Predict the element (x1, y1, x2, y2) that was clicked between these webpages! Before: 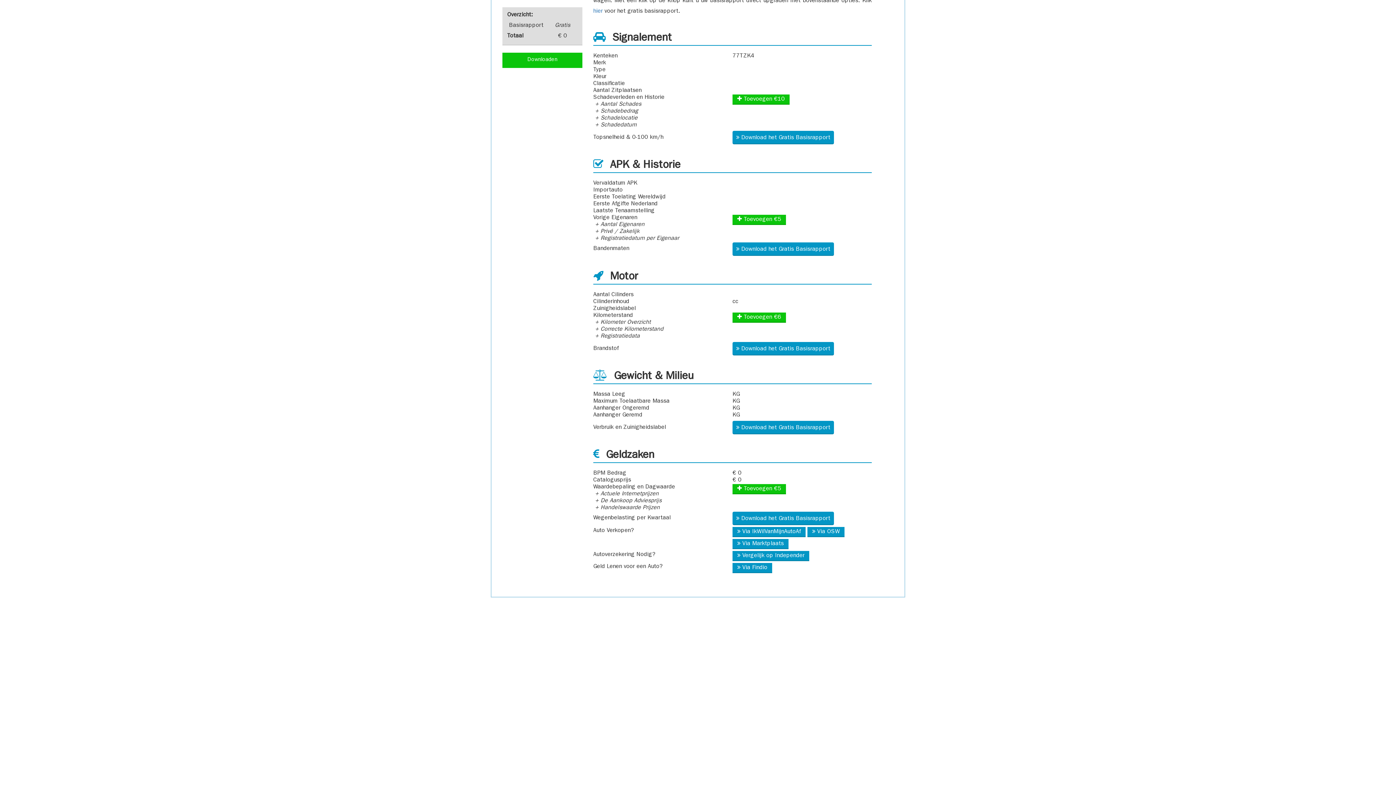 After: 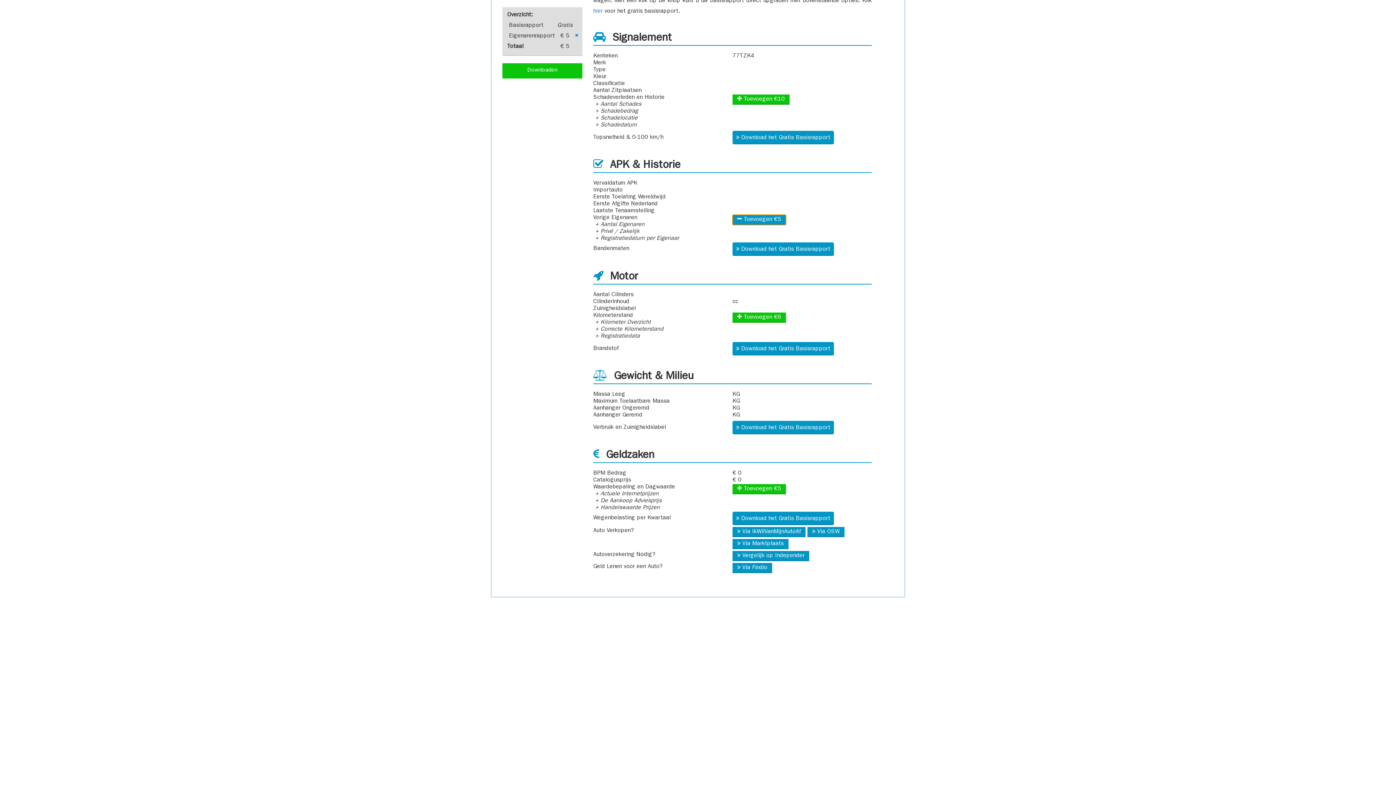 Action: bbox: (732, 214, 786, 225) label:  Toevoegen €5